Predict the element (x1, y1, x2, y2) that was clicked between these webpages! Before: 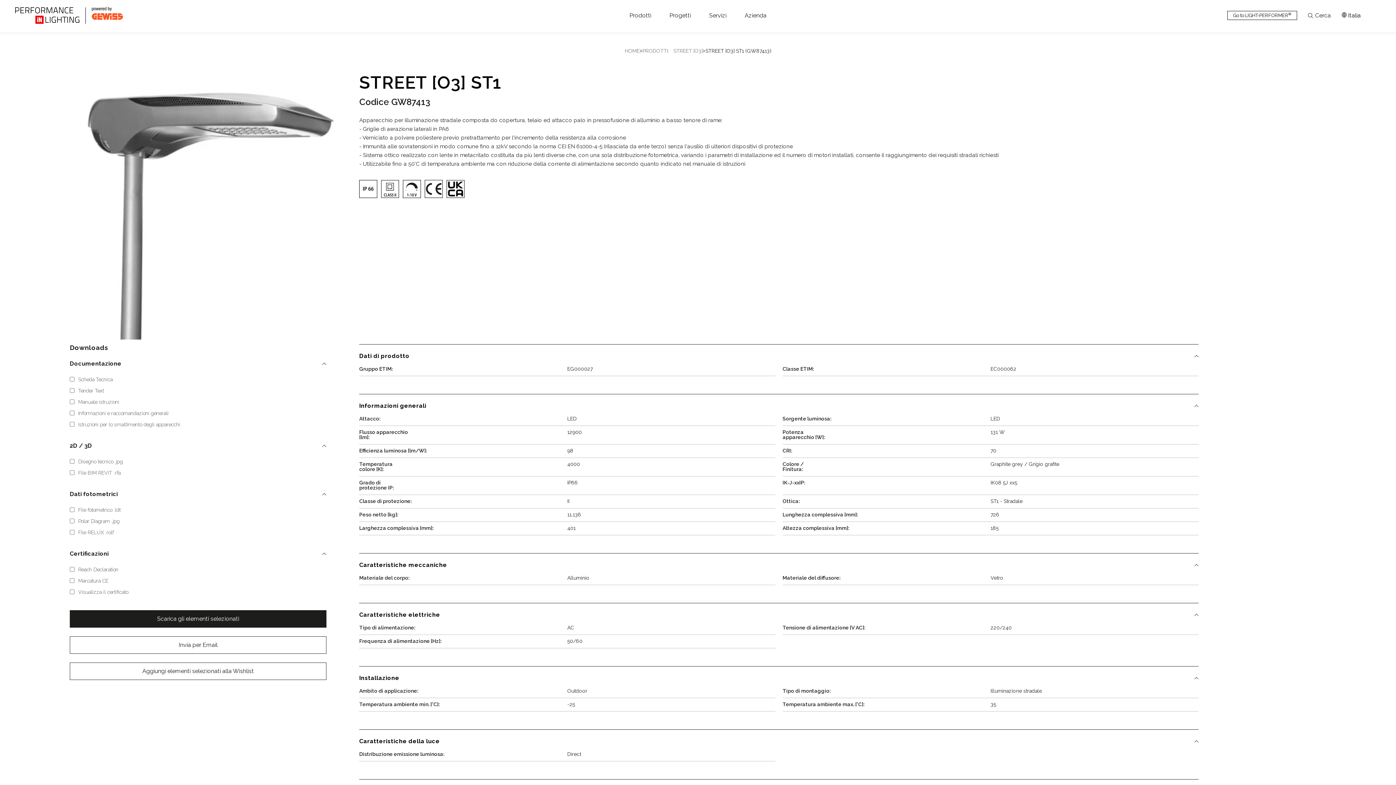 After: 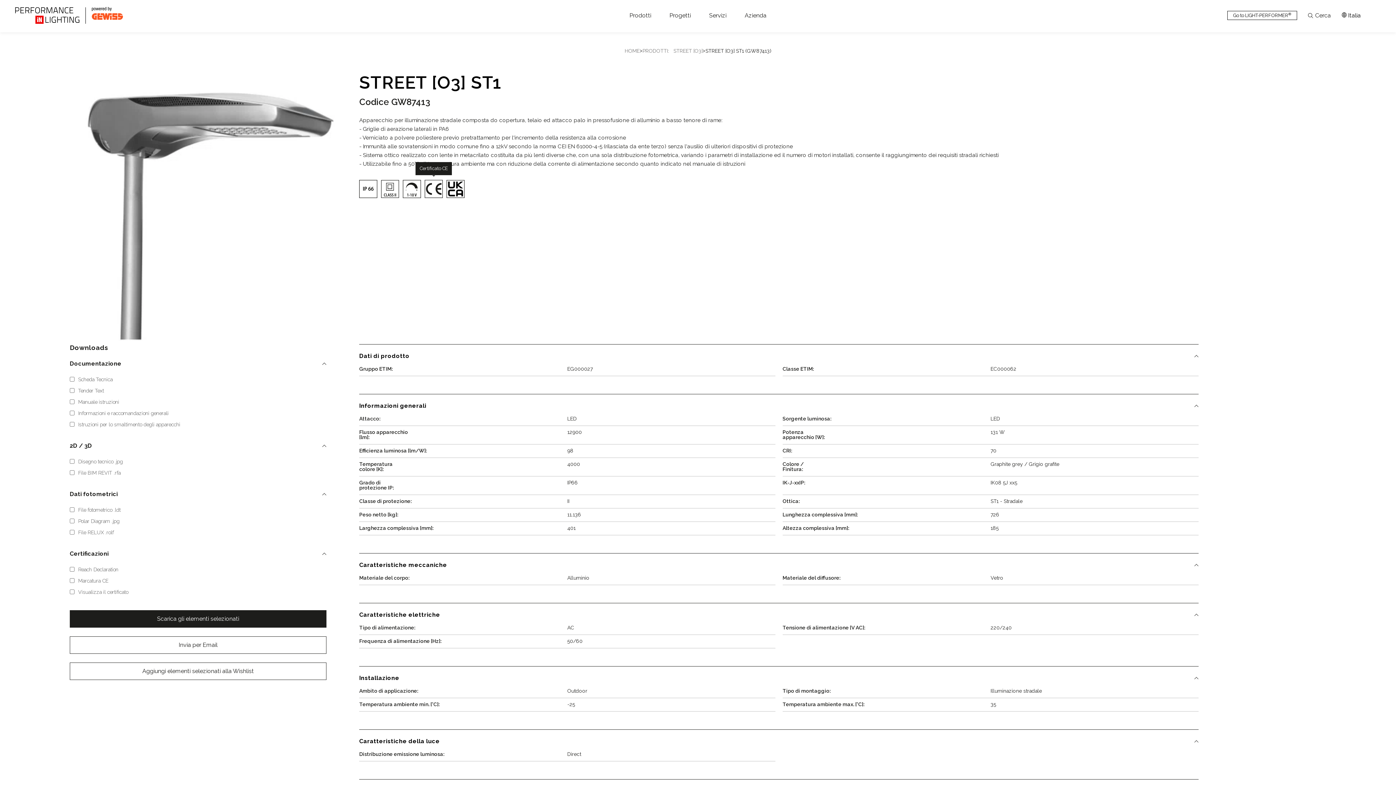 Action: bbox: (424, 180, 443, 198)